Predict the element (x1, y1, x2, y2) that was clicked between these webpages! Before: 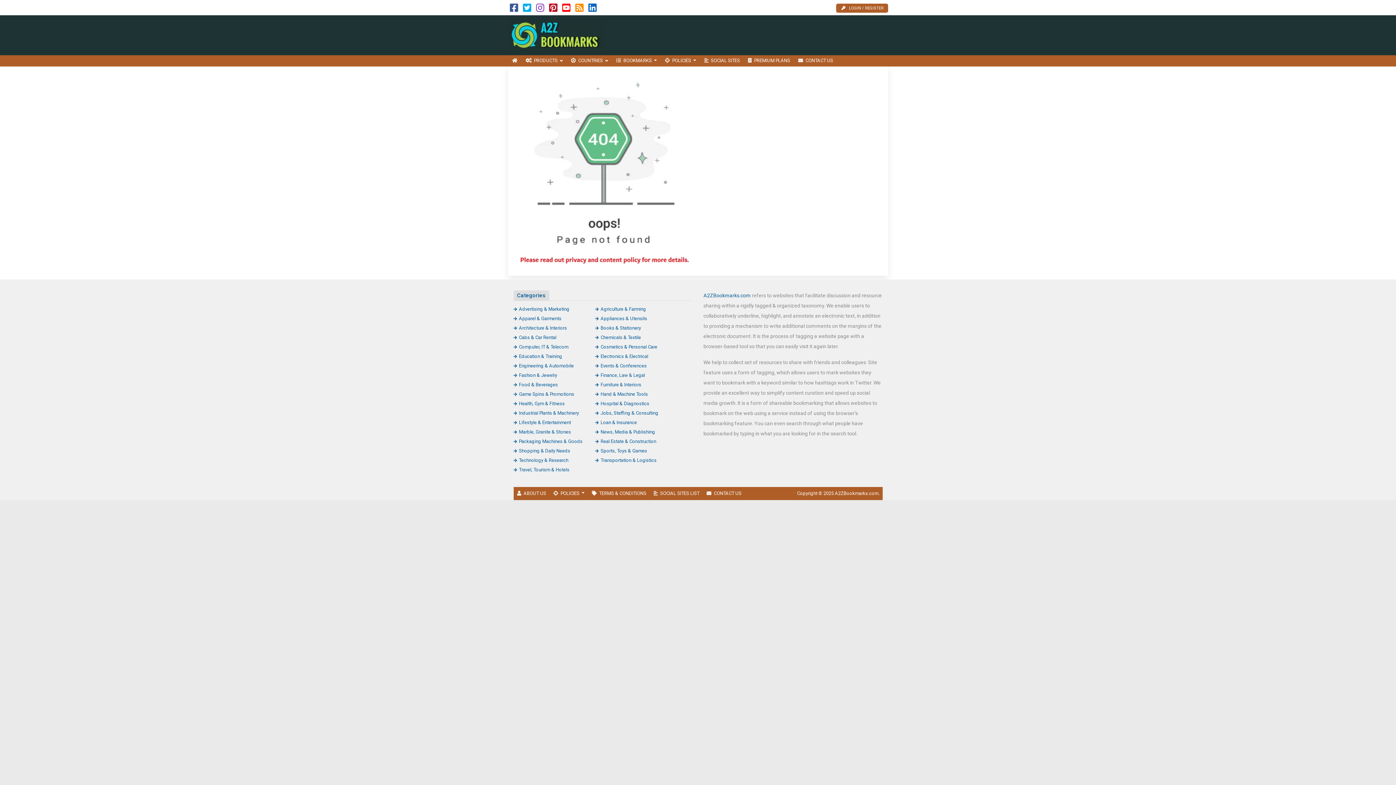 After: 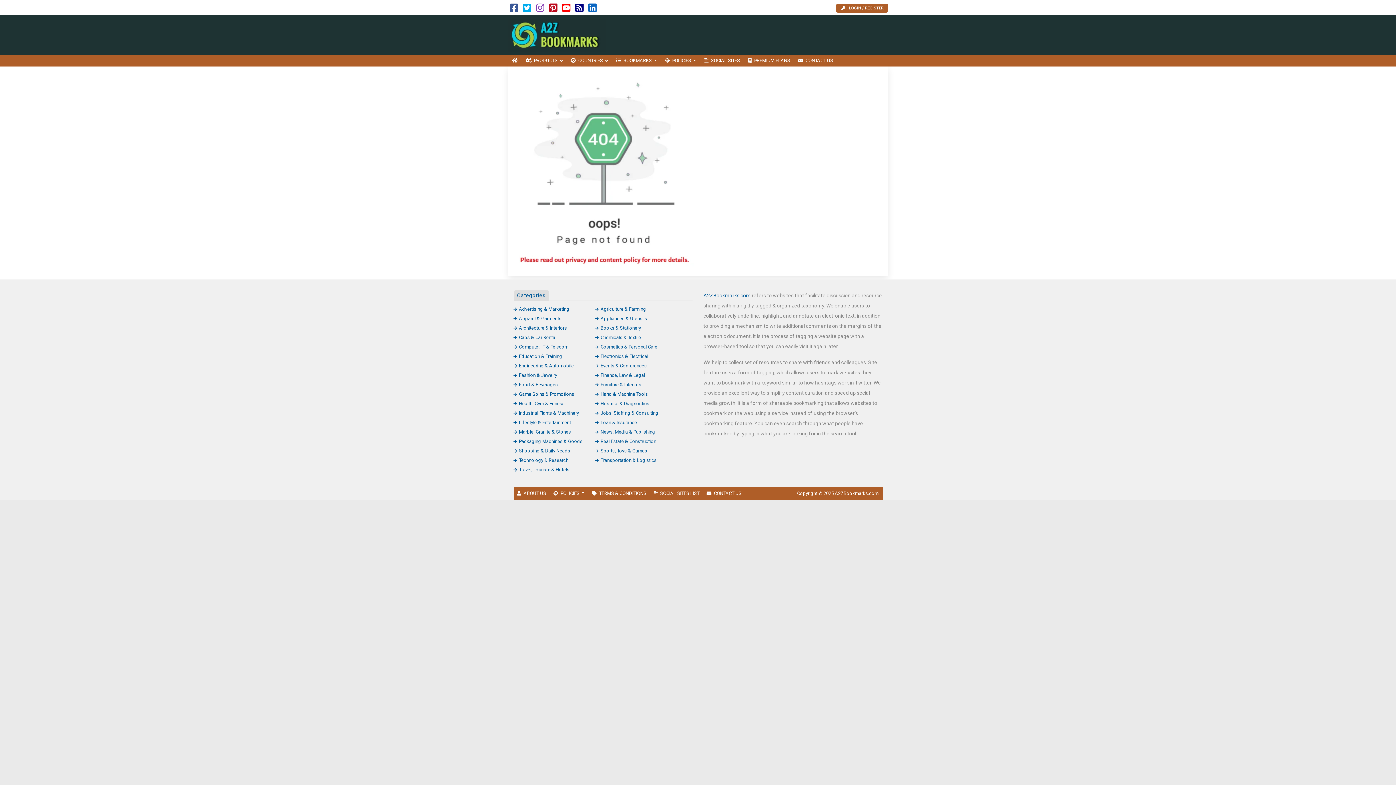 Action: bbox: (575, 6, 583, 12)